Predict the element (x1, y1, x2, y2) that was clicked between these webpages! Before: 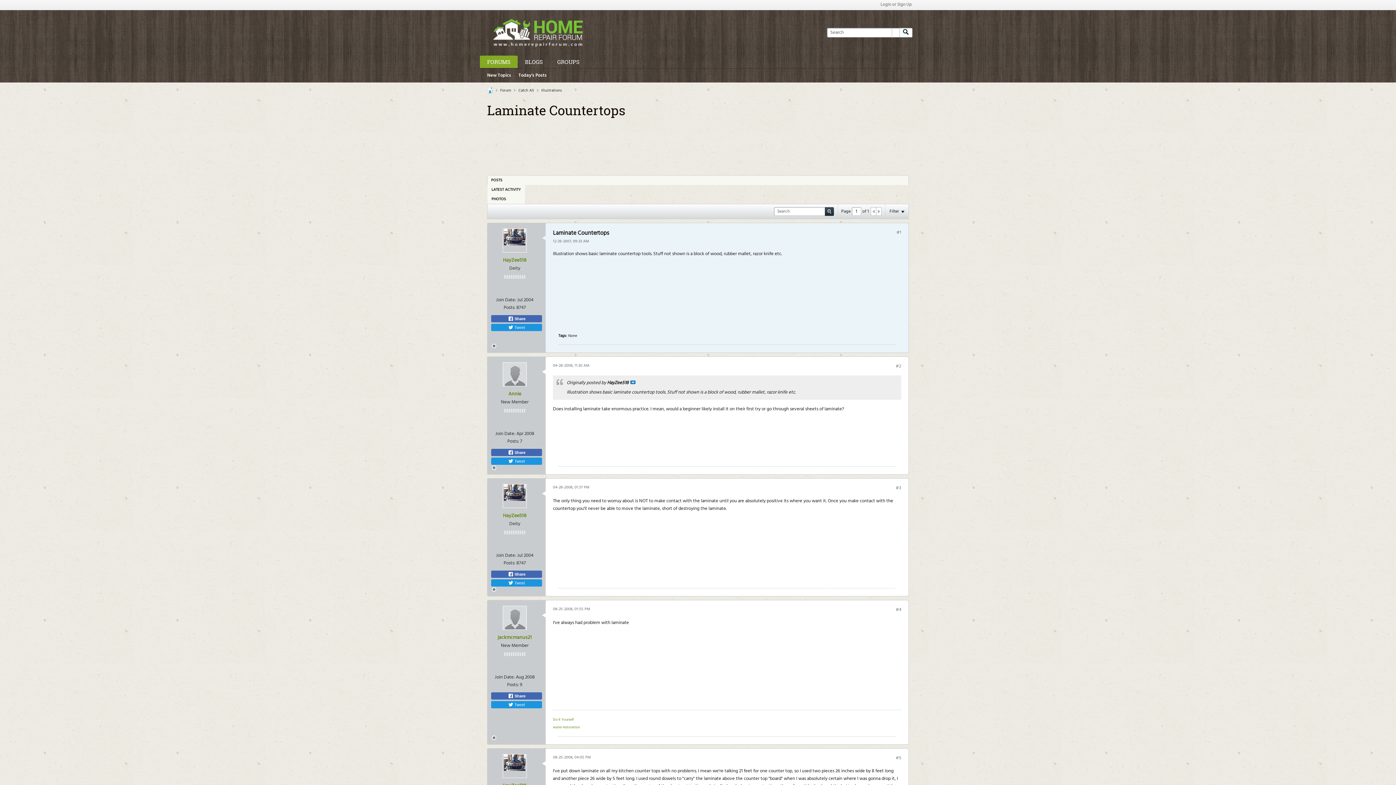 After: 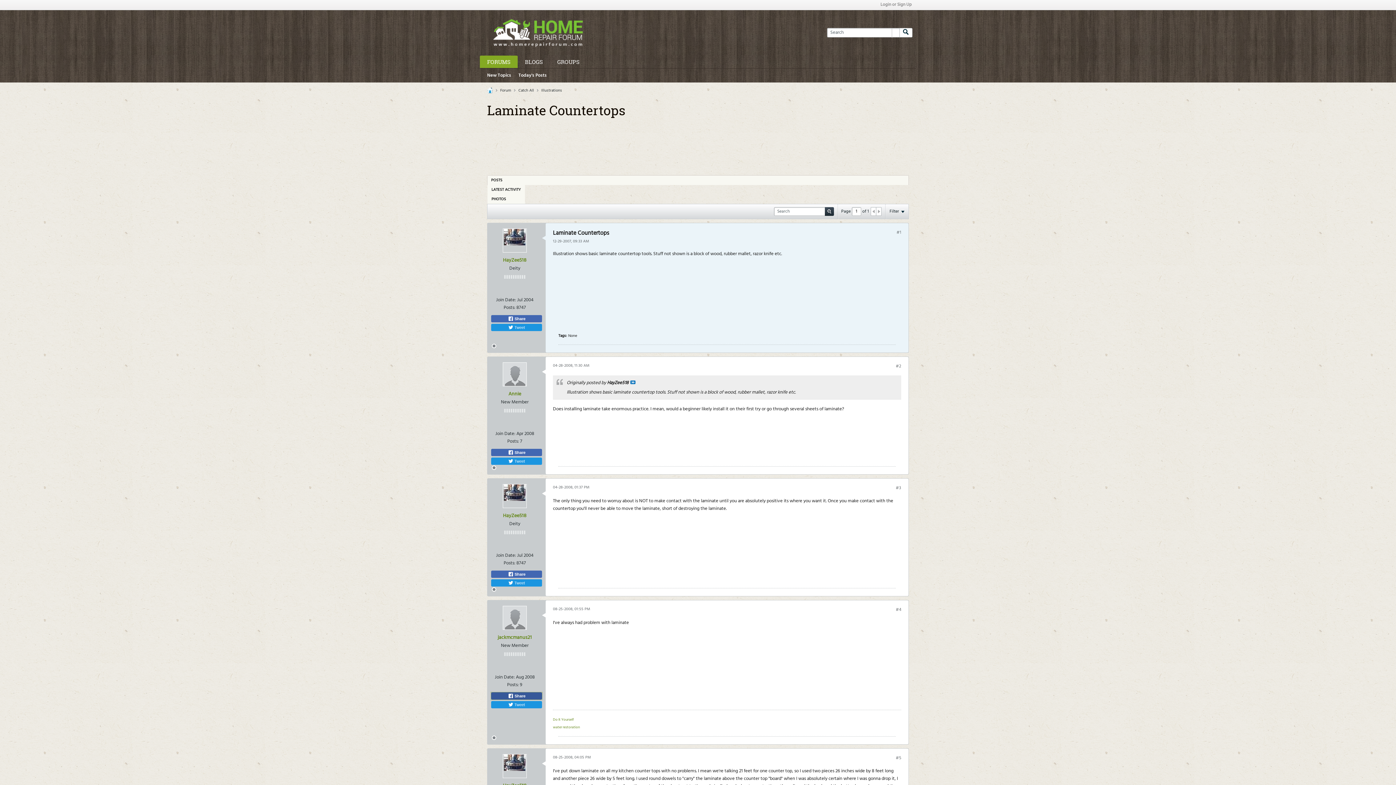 Action: bbox: (491, 692, 542, 700) label:  Share